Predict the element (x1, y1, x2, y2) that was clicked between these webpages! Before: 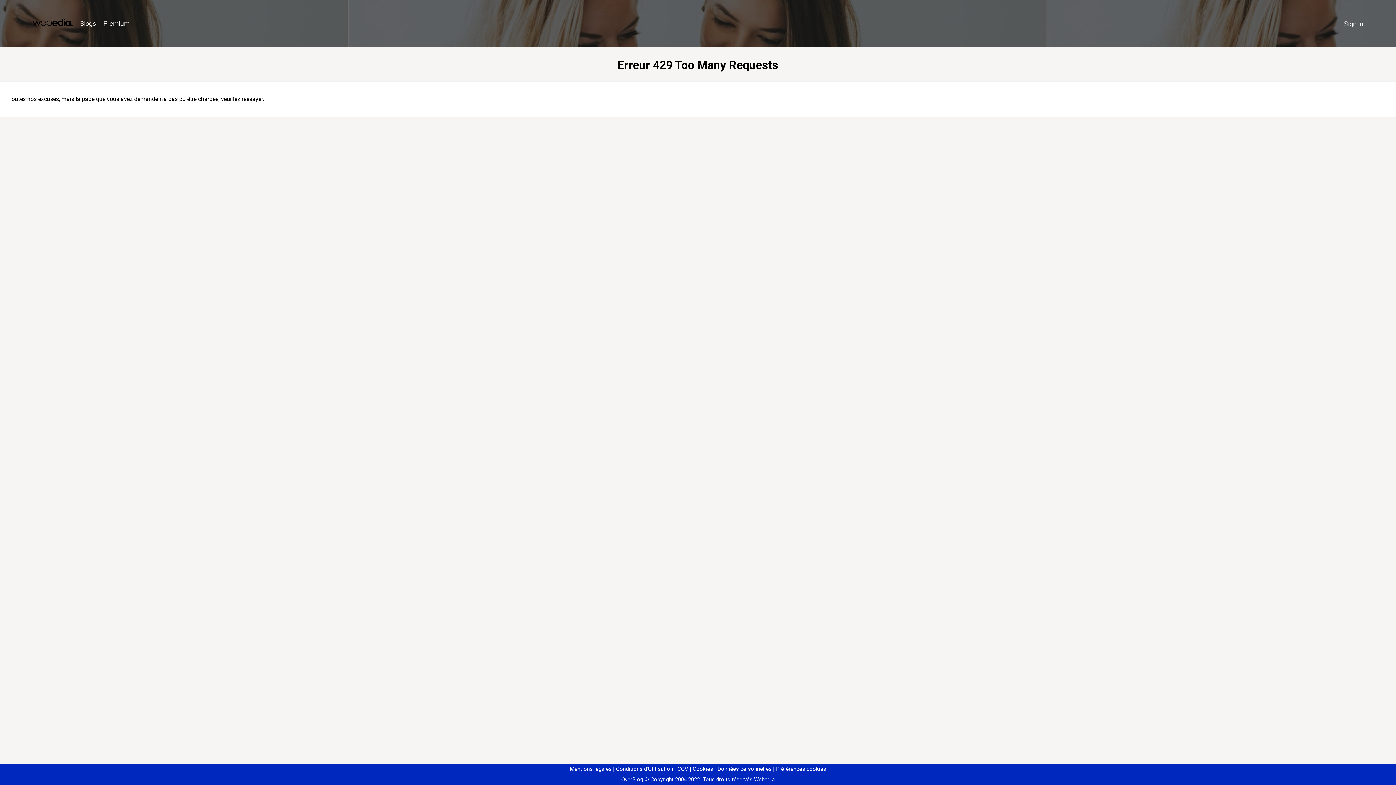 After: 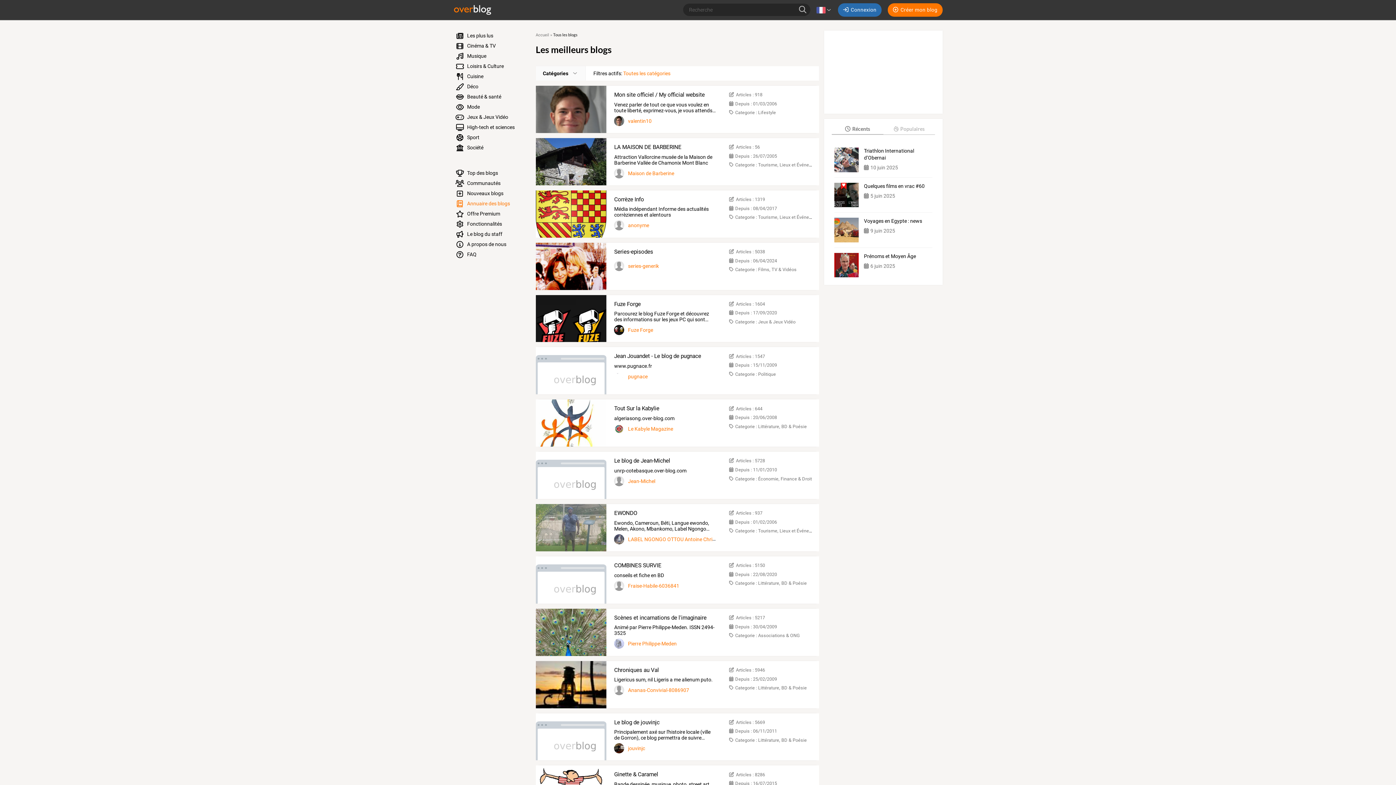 Action: label: Blogs bbox: (76, 16, 99, 31)